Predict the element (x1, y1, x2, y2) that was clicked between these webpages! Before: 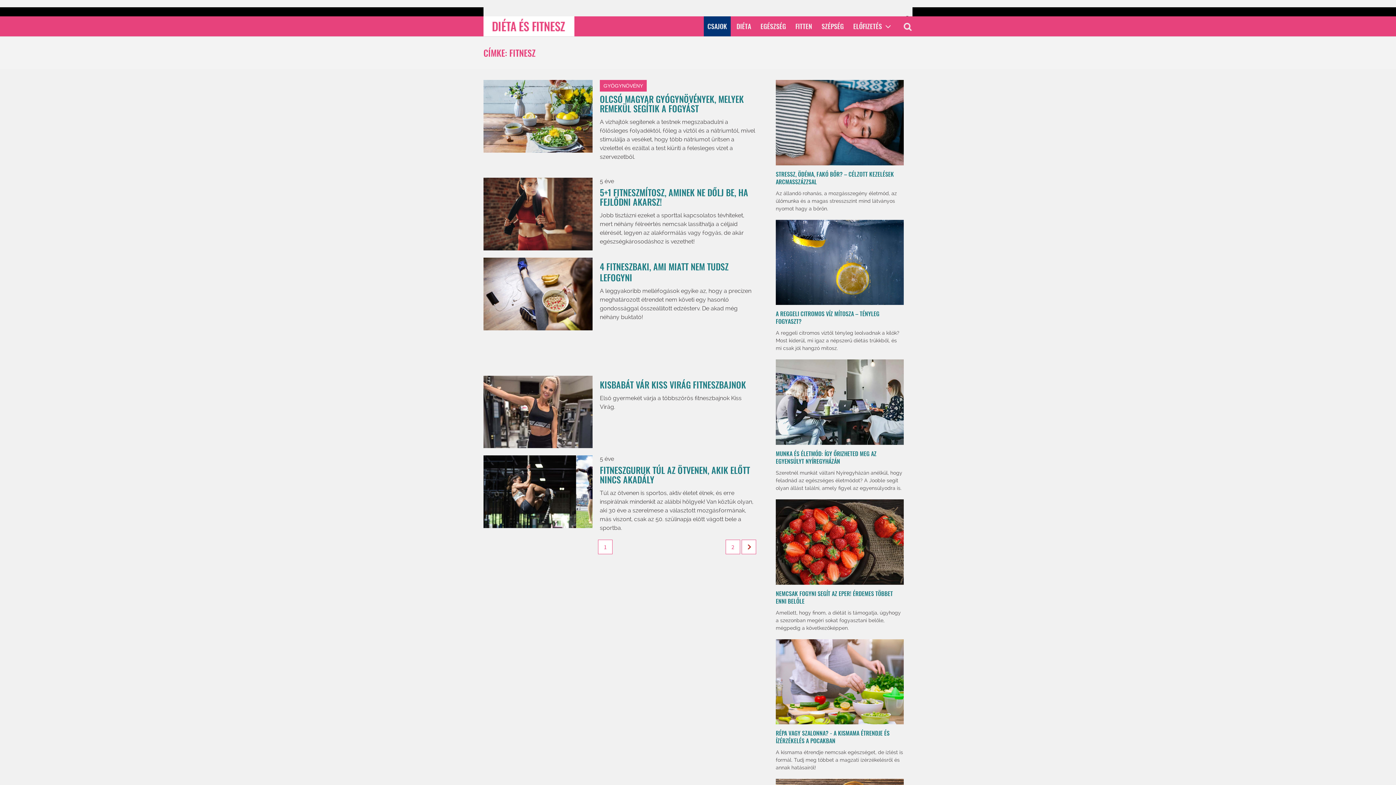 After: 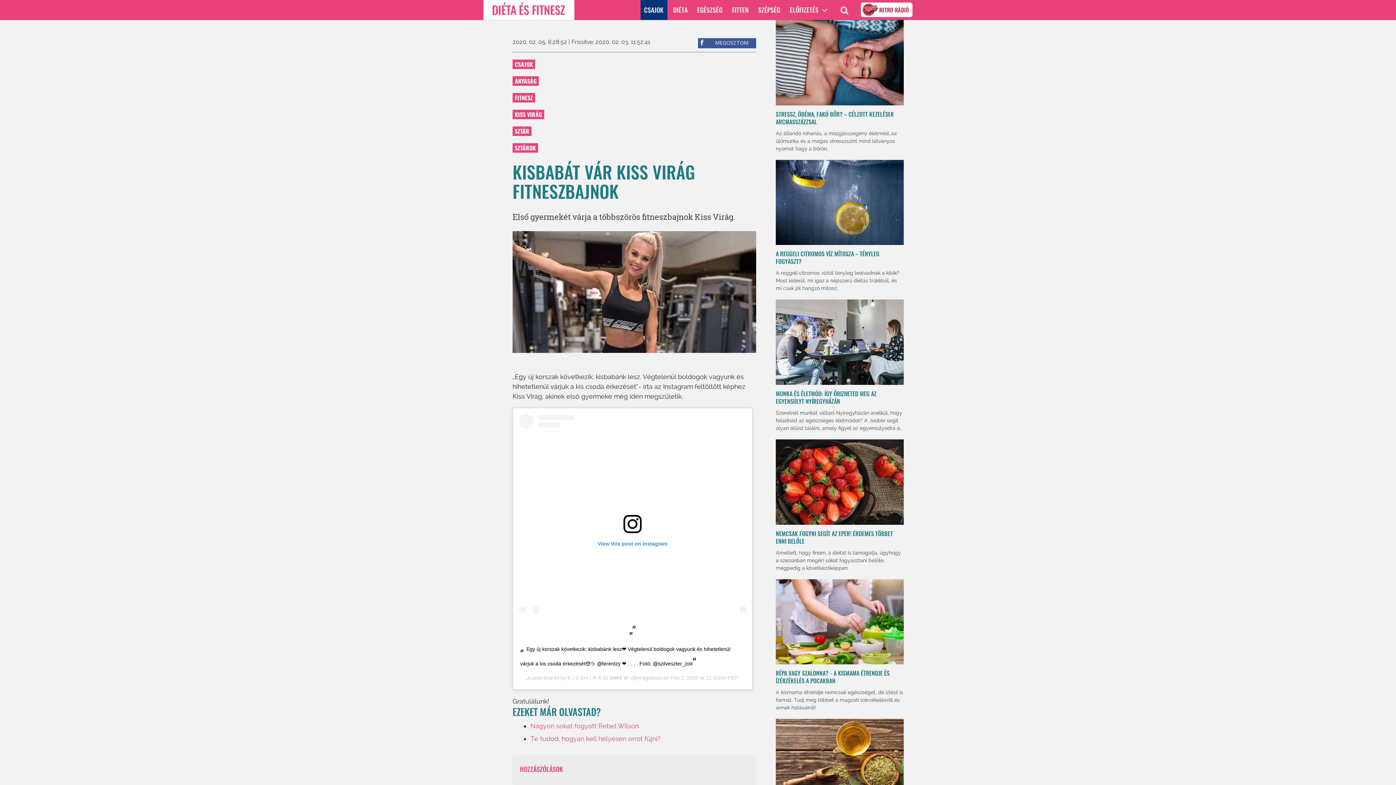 Action: bbox: (600, 378, 746, 391) label: KISBABÁT VÁR KISS VIRÁG FITNESZBAJNOK